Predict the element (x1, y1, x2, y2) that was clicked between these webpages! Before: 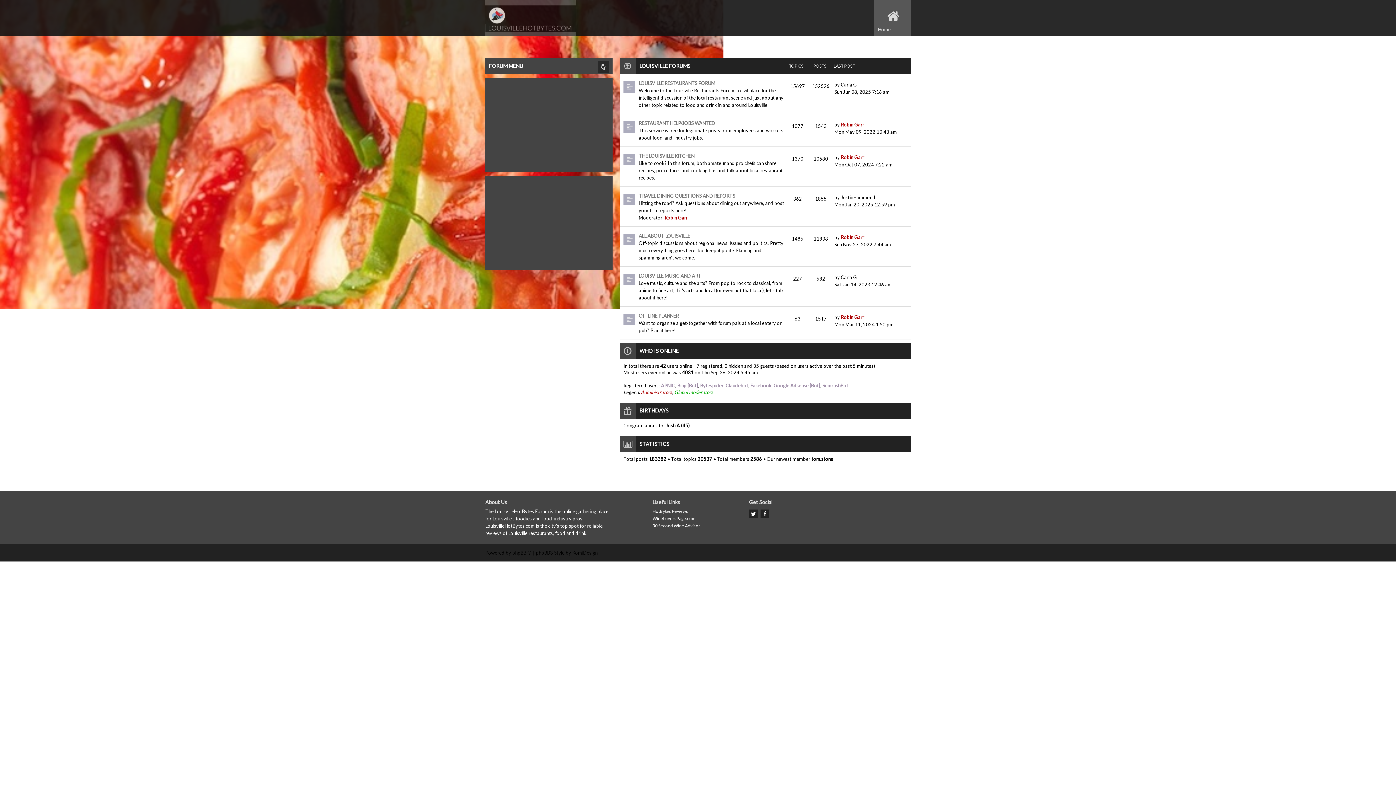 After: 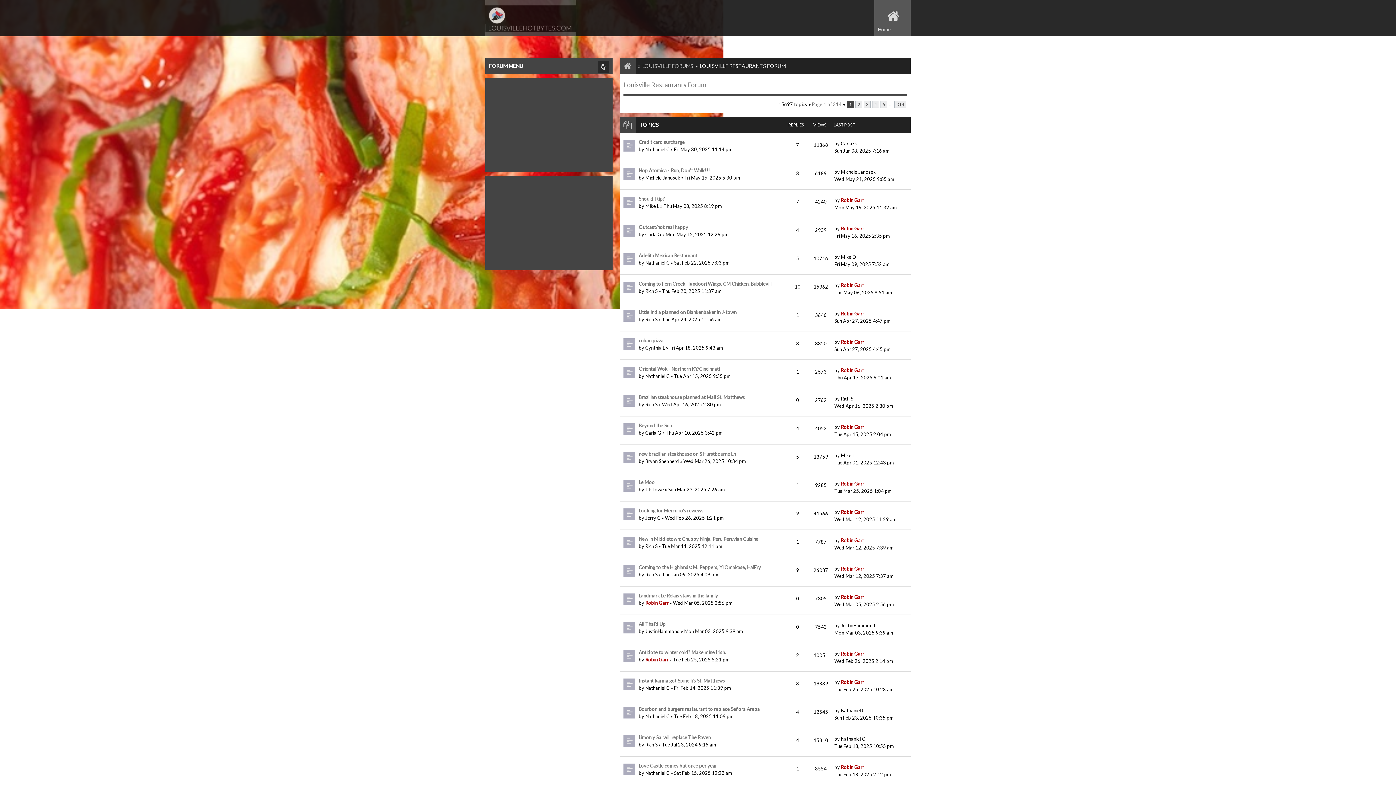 Action: label: LOUISVILLE RESTAURANTS FORUM bbox: (638, 80, 715, 86)